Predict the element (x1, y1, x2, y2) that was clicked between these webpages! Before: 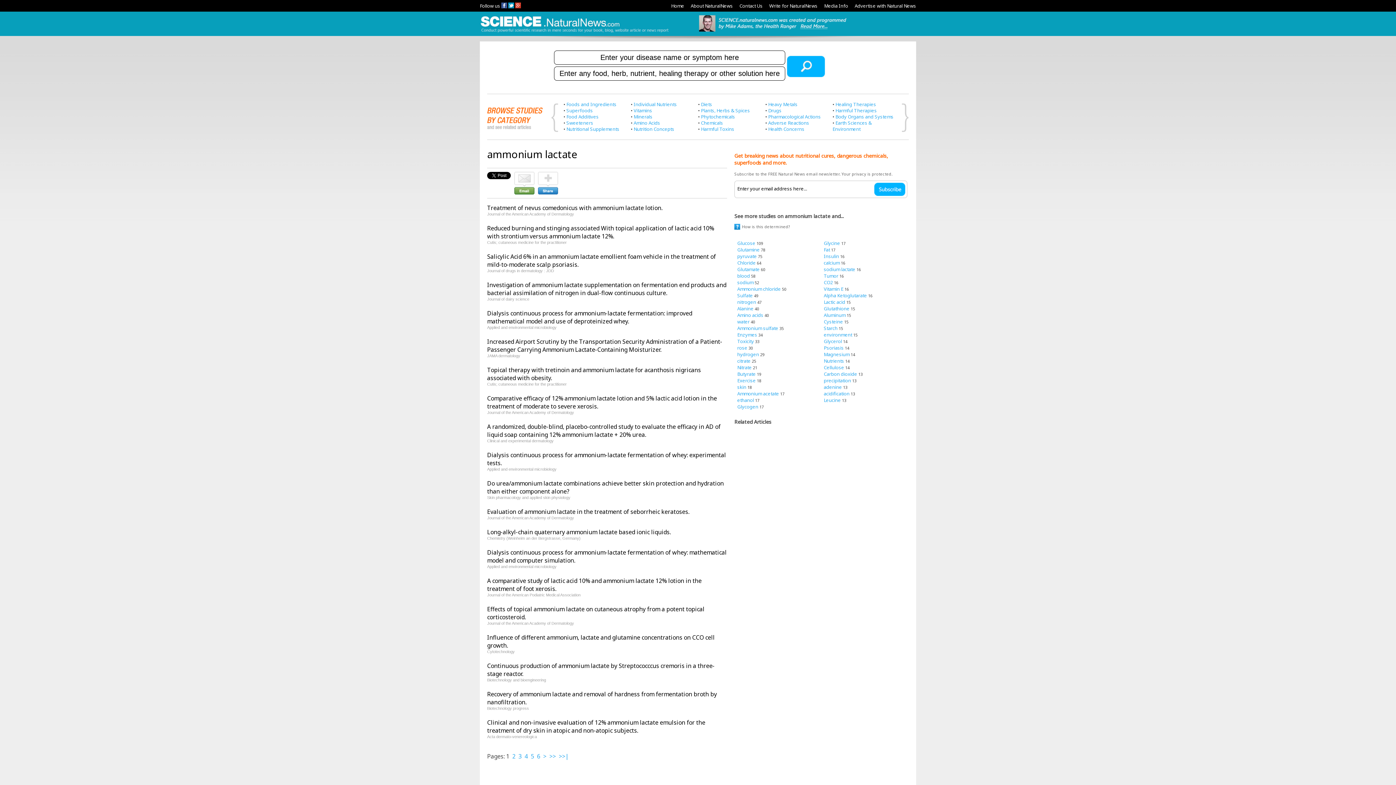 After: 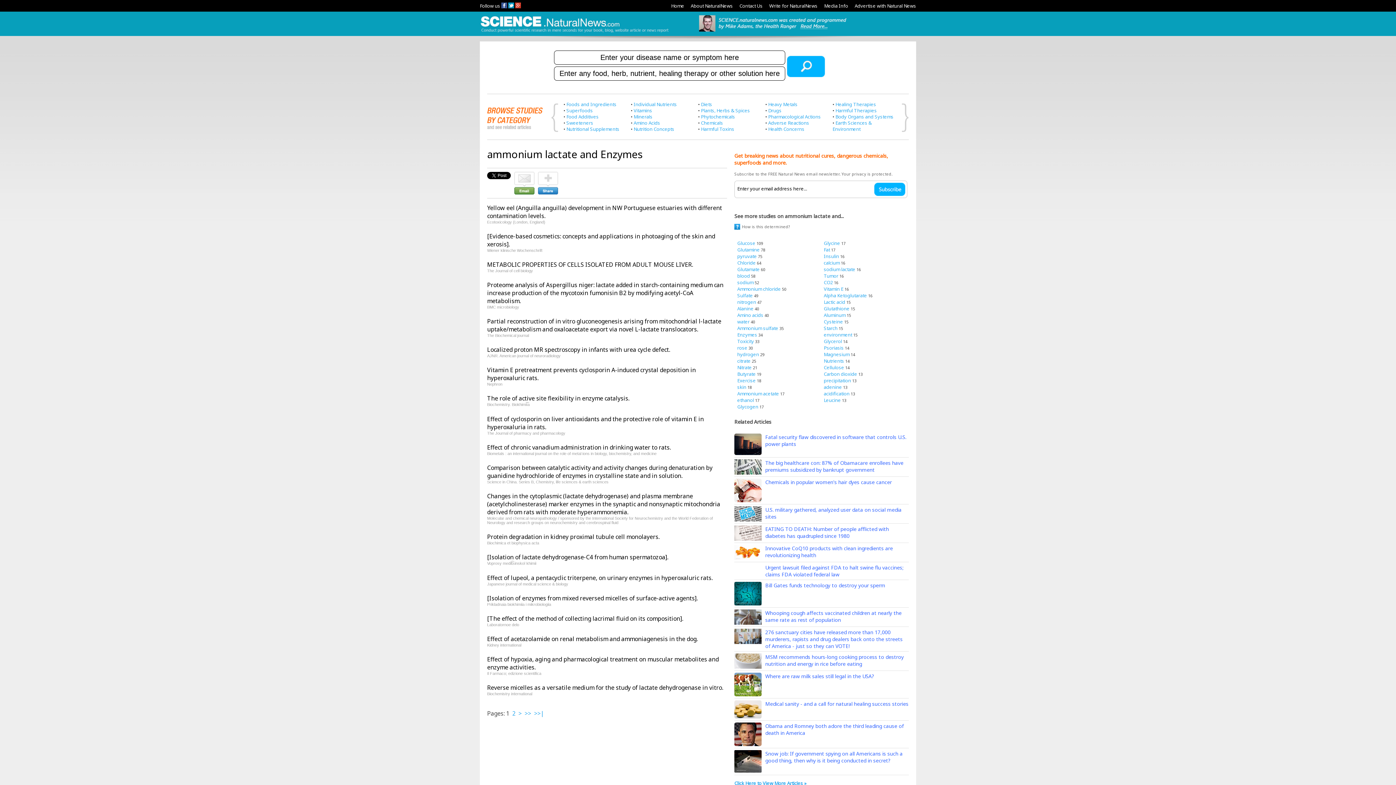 Action: label: Enzymes bbox: (737, 331, 757, 338)